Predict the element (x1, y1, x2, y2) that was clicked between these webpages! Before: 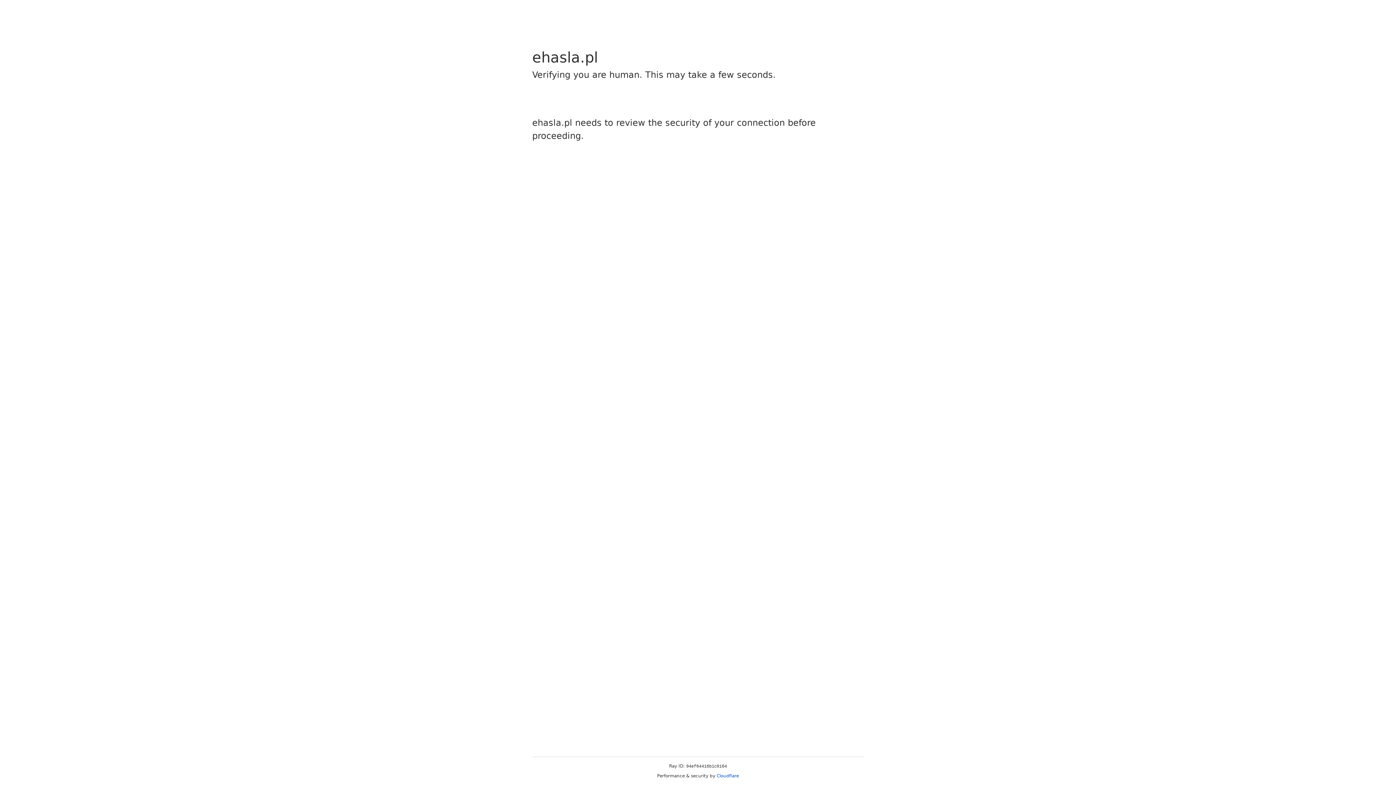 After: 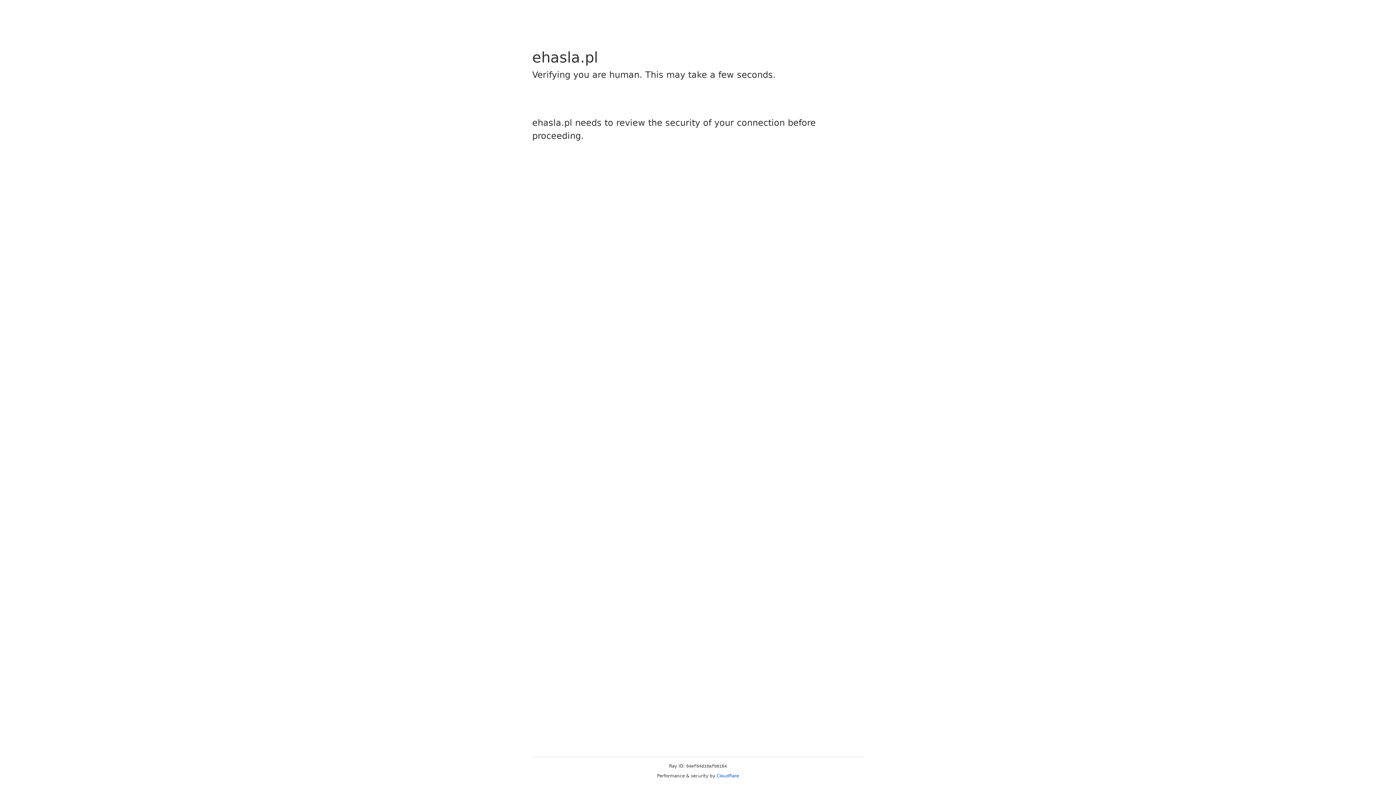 Action: bbox: (716, 773, 739, 778) label: Cloudflare